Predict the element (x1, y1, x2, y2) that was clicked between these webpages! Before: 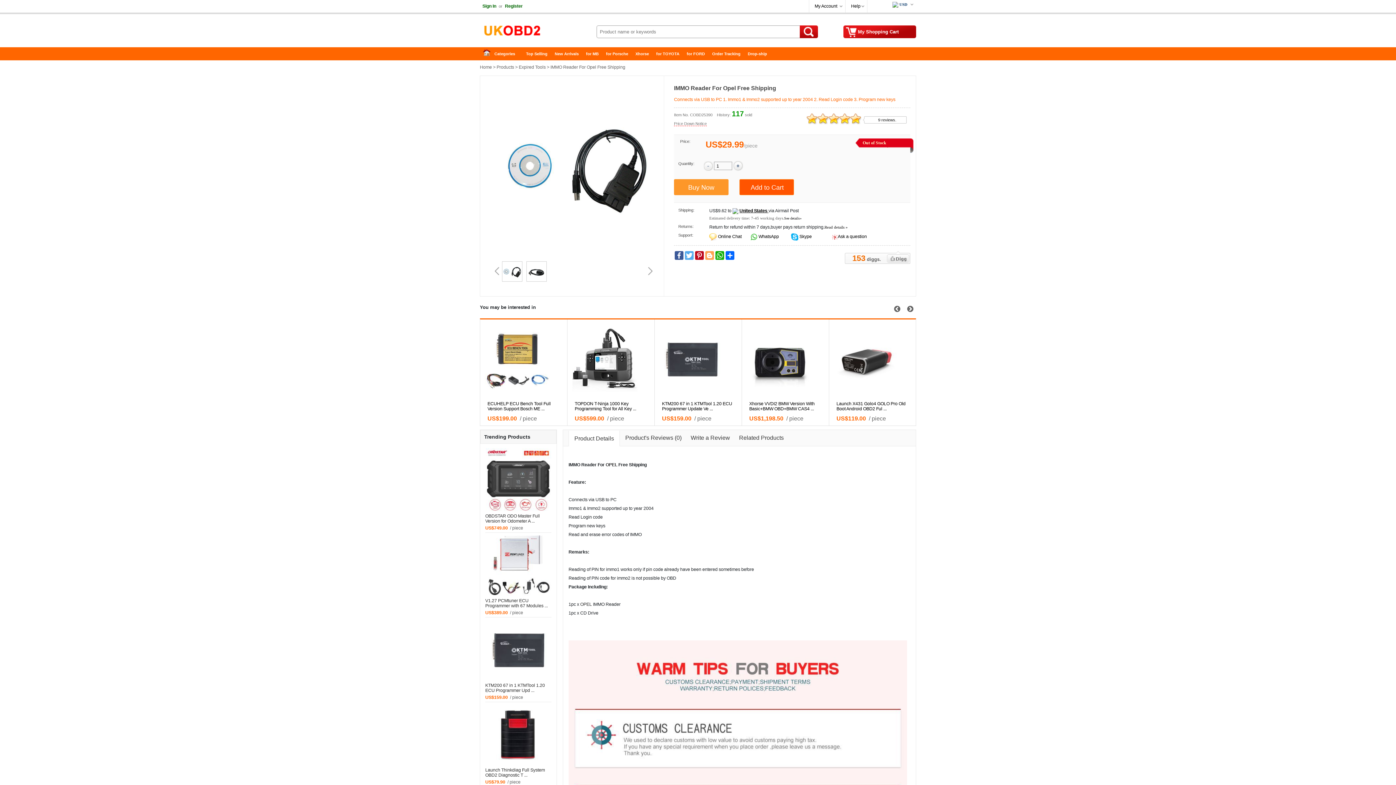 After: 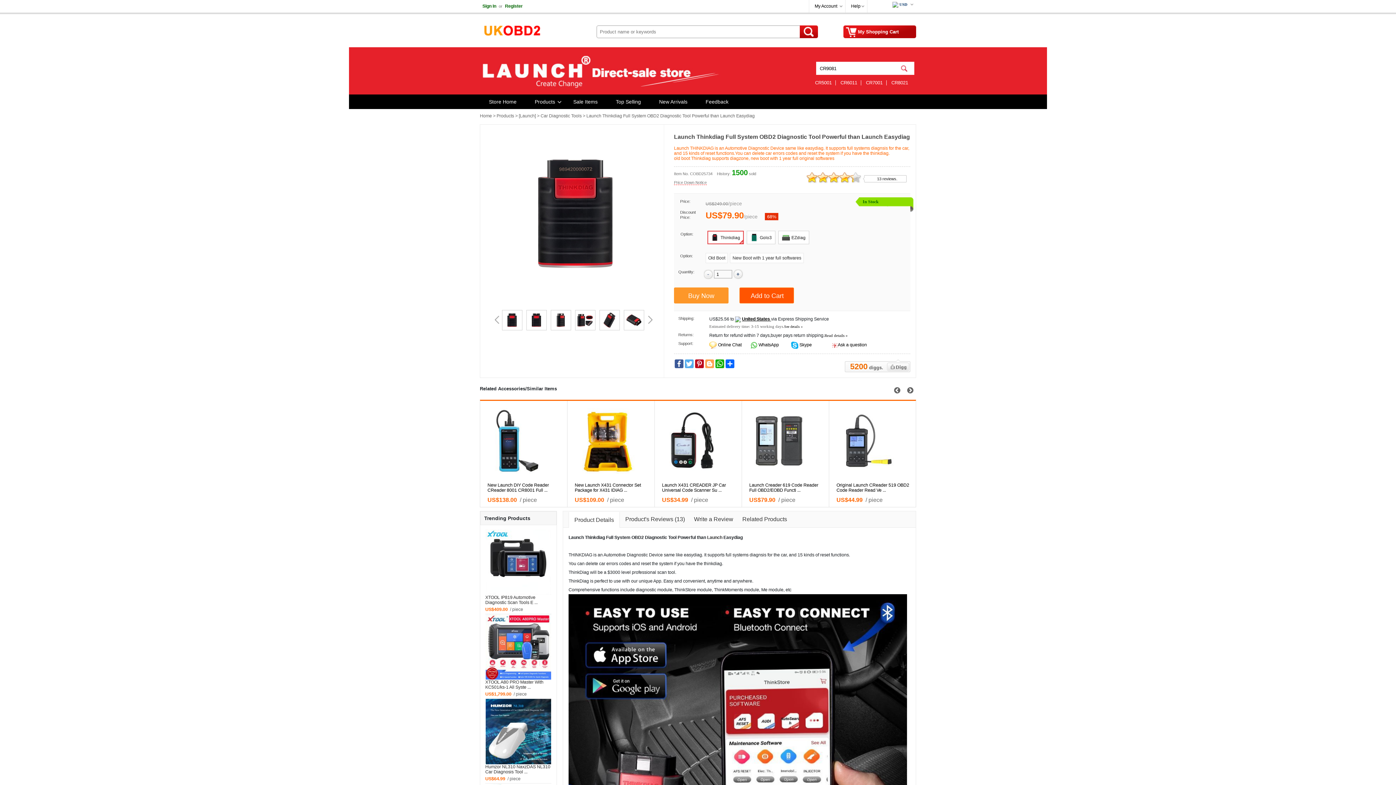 Action: bbox: (485, 732, 551, 737)